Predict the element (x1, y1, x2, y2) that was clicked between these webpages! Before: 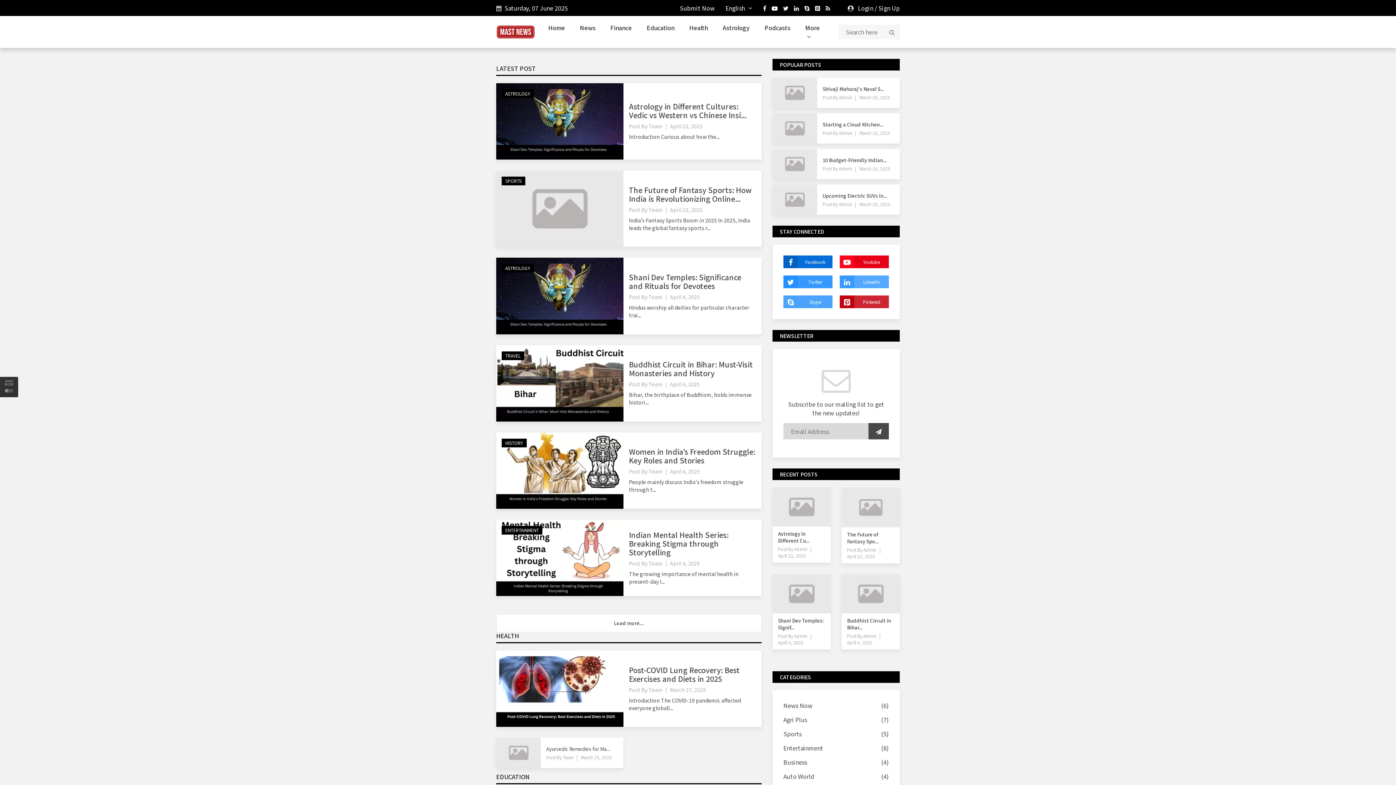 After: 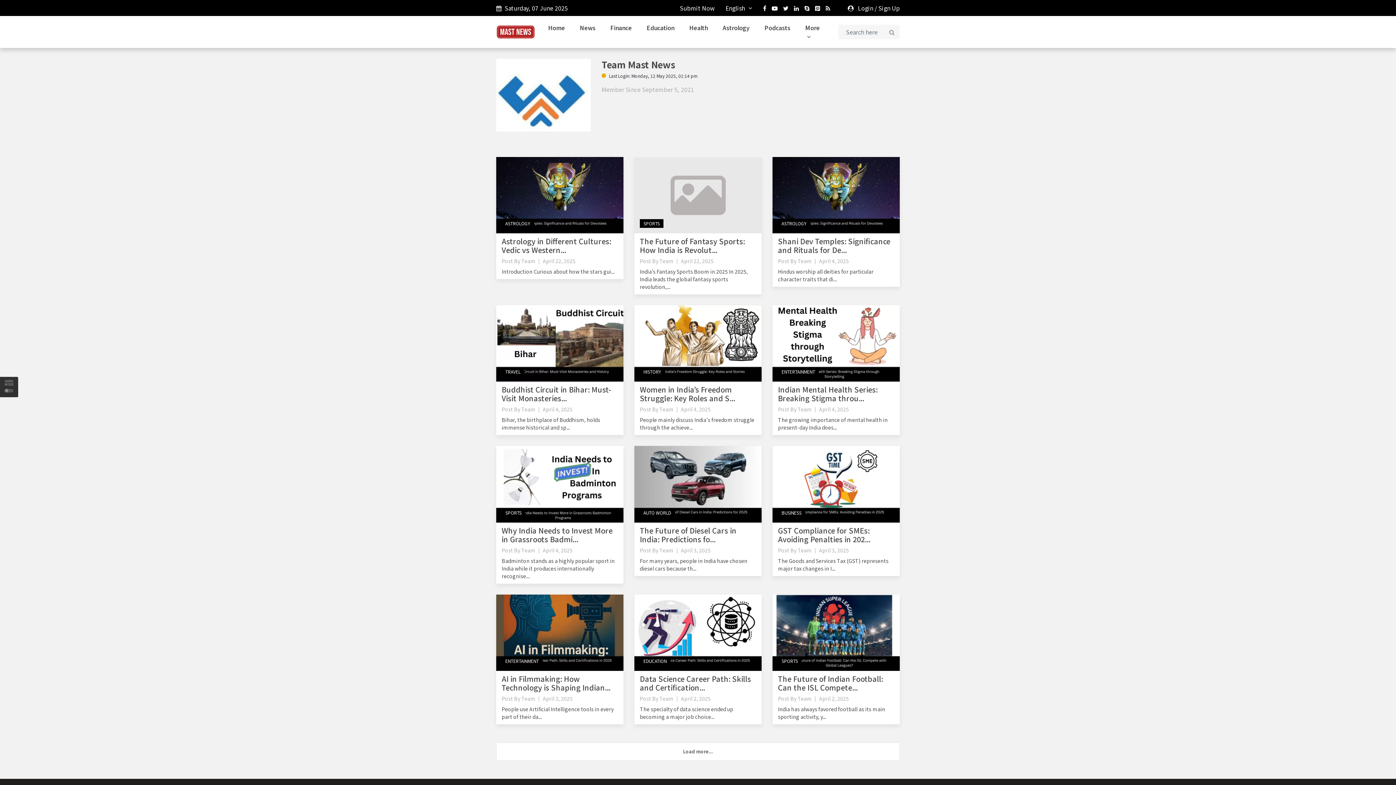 Action: label: Team bbox: (648, 686, 662, 693)